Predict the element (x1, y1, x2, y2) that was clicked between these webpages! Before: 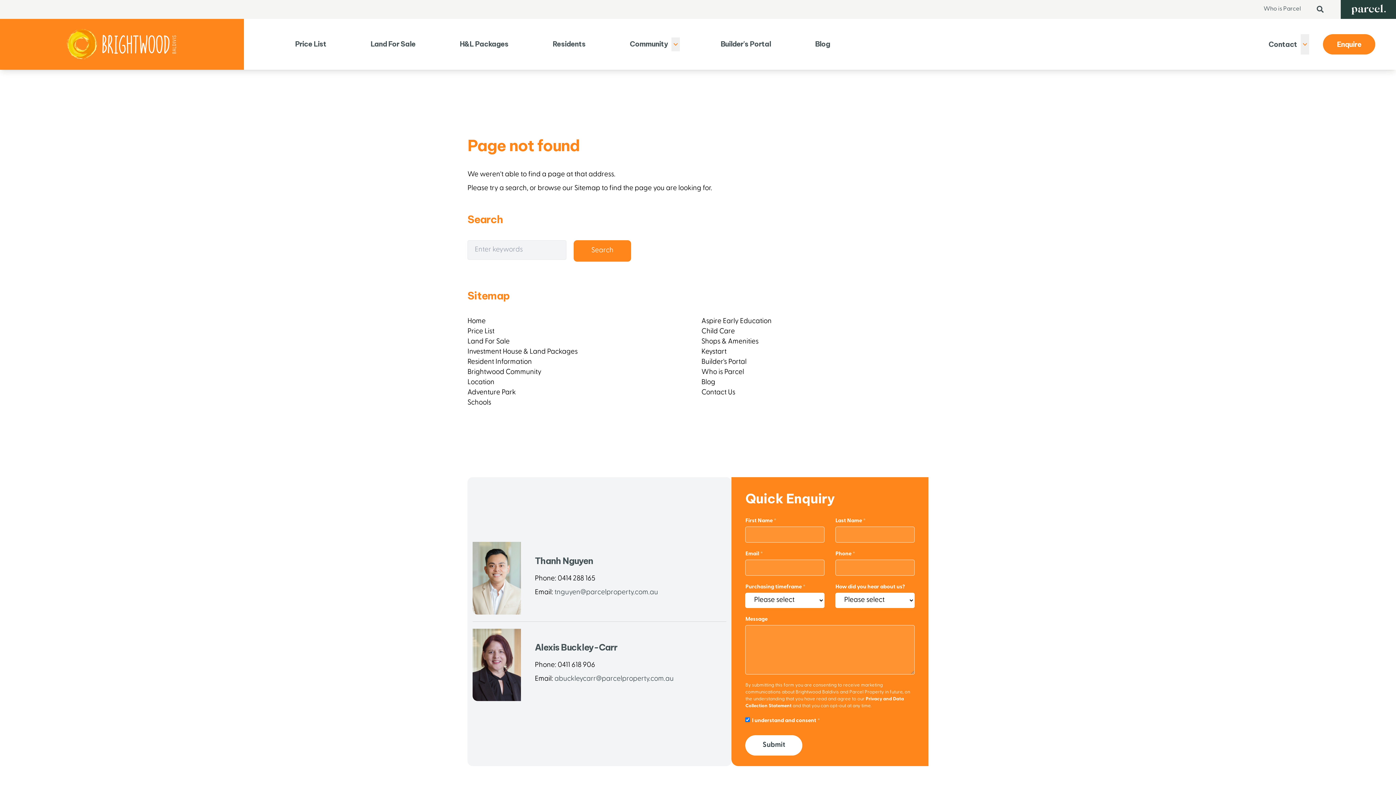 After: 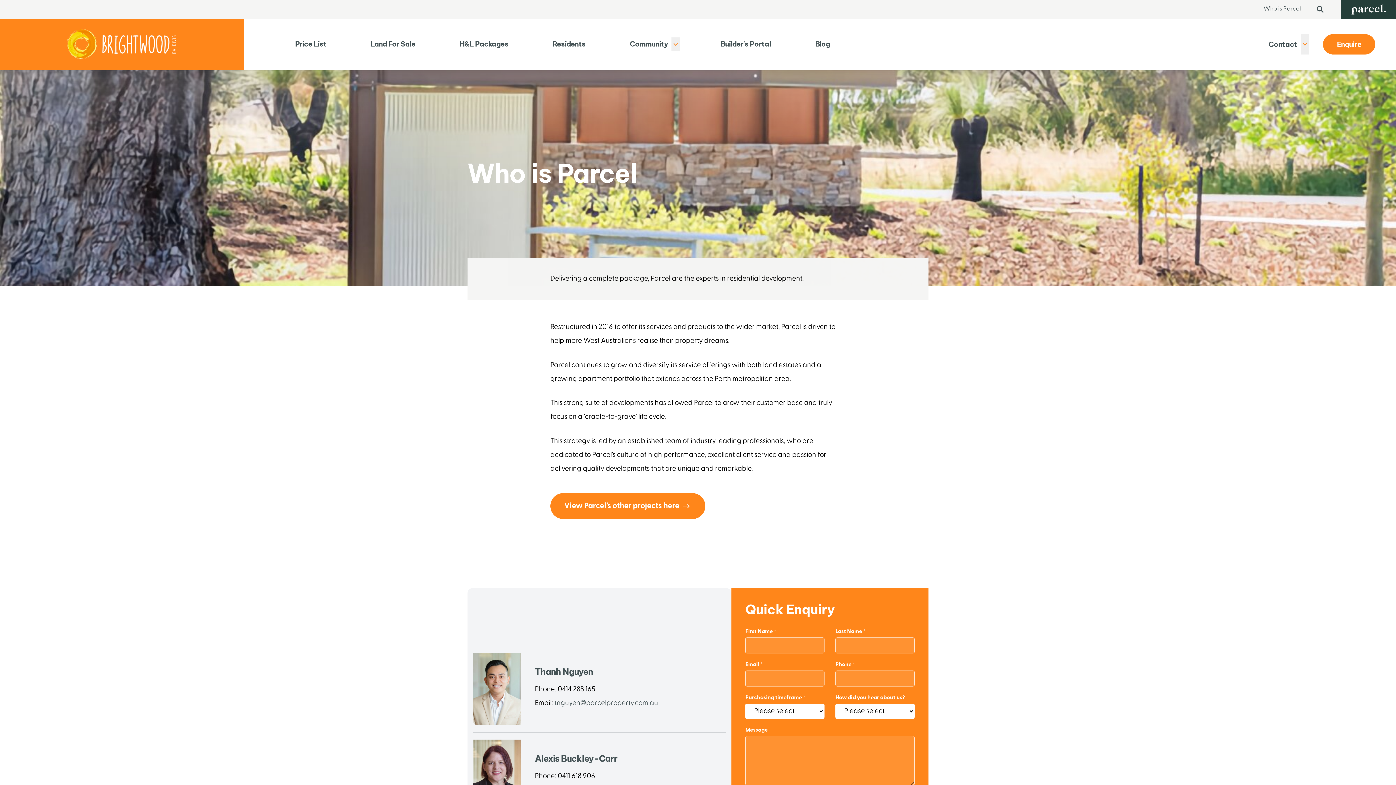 Action: bbox: (701, 368, 744, 375) label: Who is Parcel